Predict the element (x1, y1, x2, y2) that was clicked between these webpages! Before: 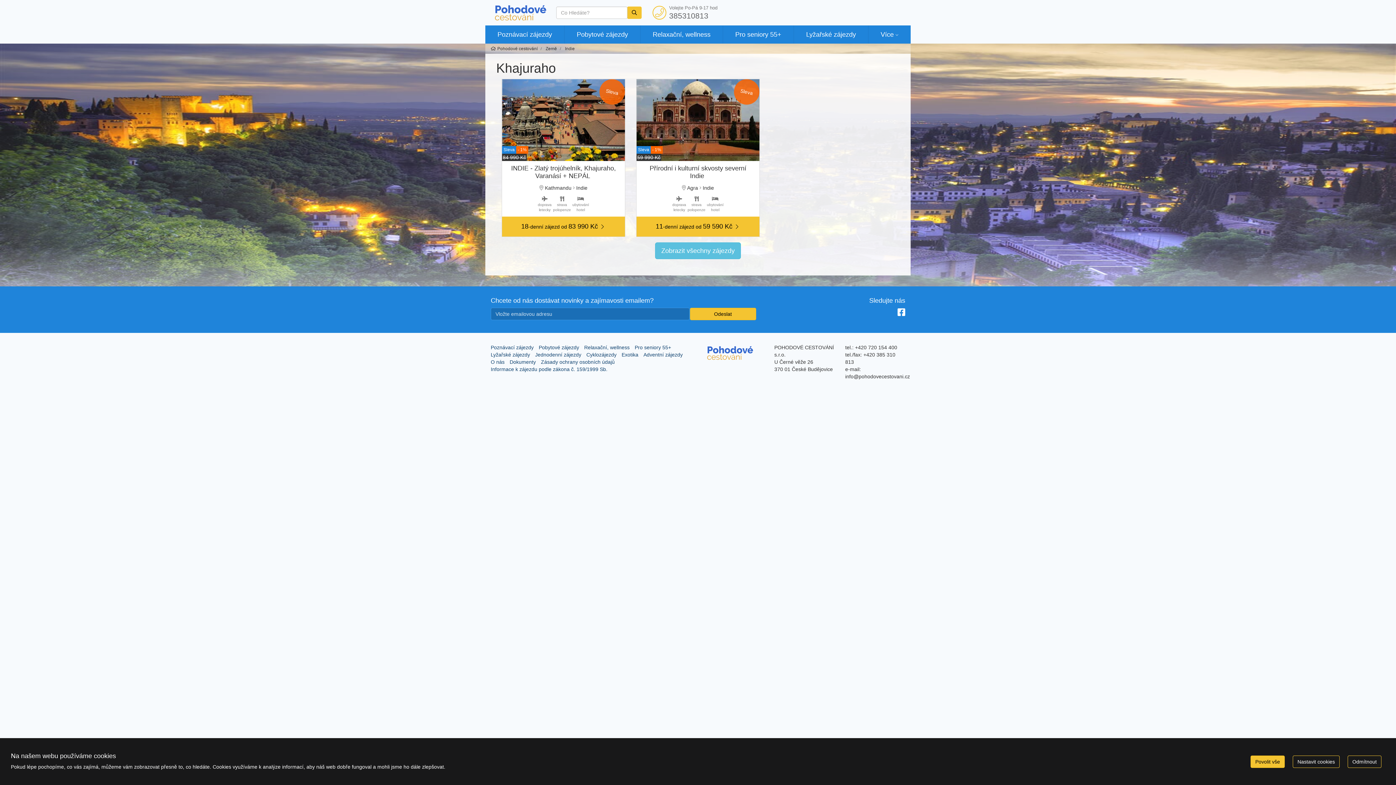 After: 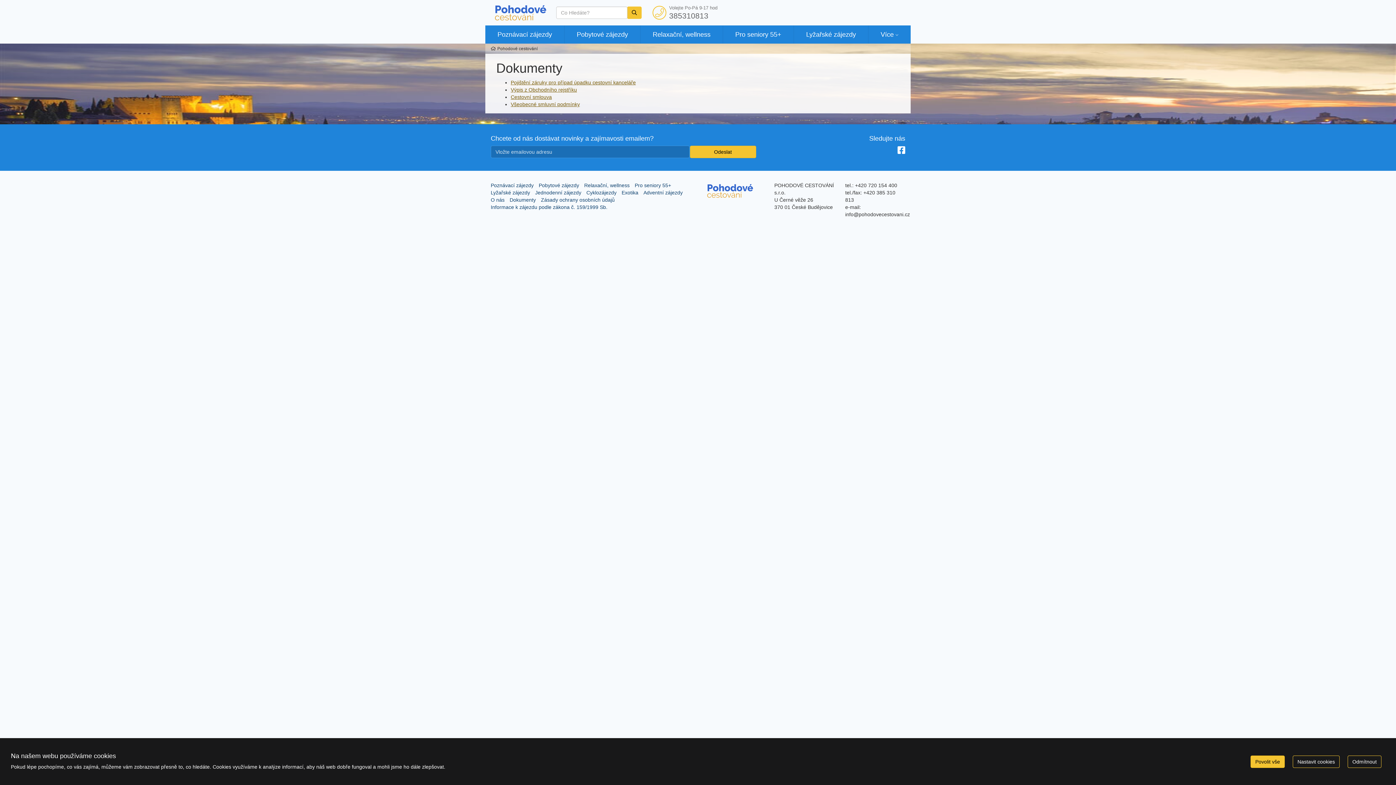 Action: label: Dokumenty bbox: (509, 359, 536, 364)